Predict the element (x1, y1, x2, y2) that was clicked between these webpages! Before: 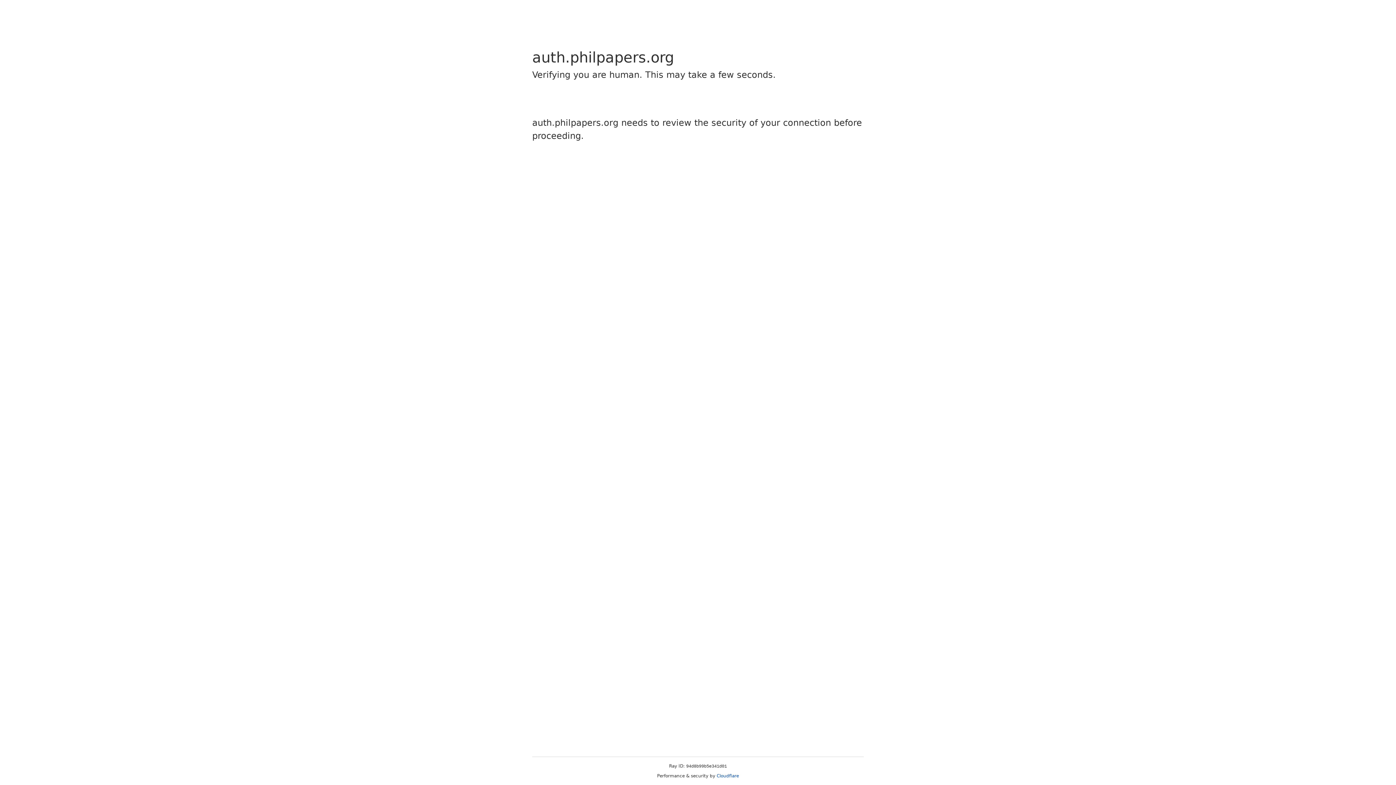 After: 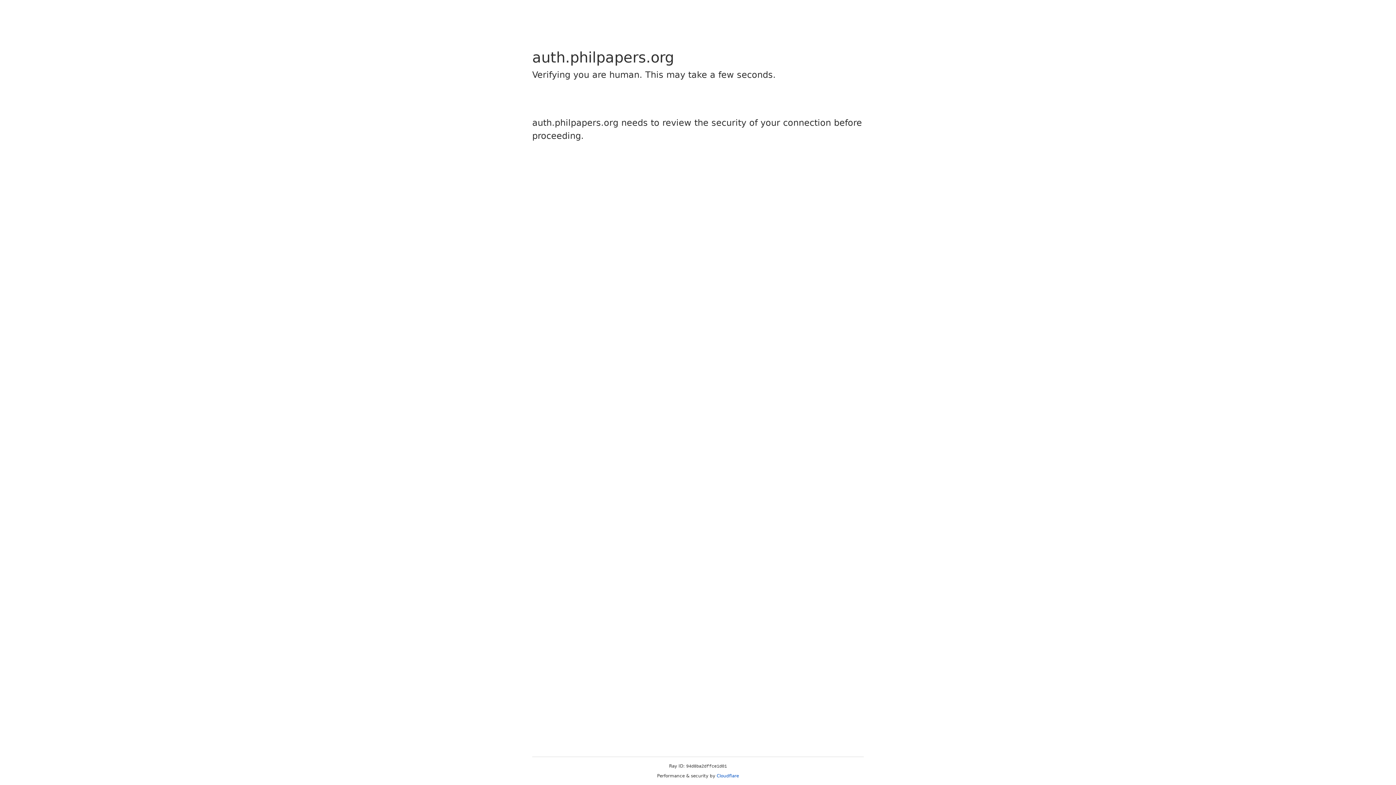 Action: bbox: (716, 773, 739, 778) label: Cloudflare